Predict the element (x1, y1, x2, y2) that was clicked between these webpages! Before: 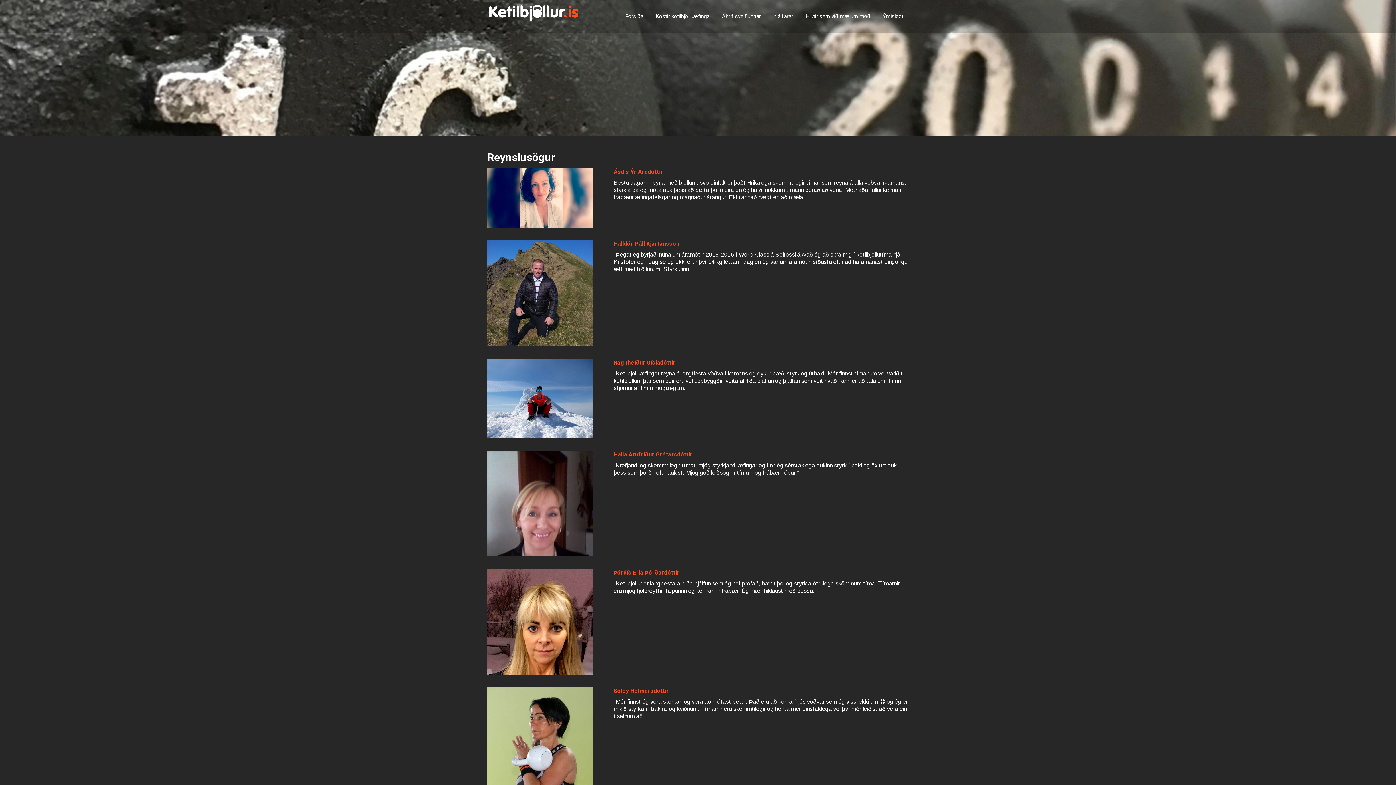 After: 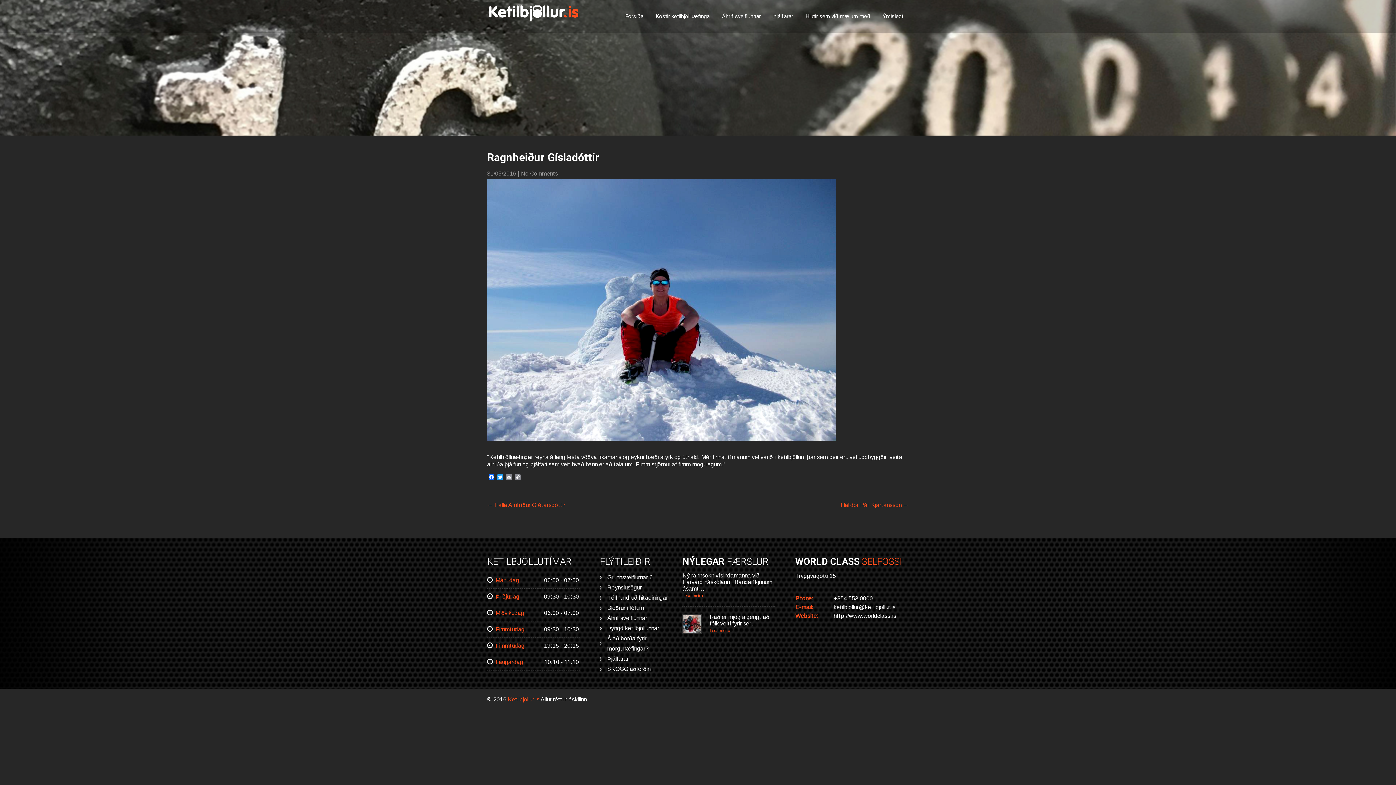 Action: bbox: (487, 433, 592, 439)